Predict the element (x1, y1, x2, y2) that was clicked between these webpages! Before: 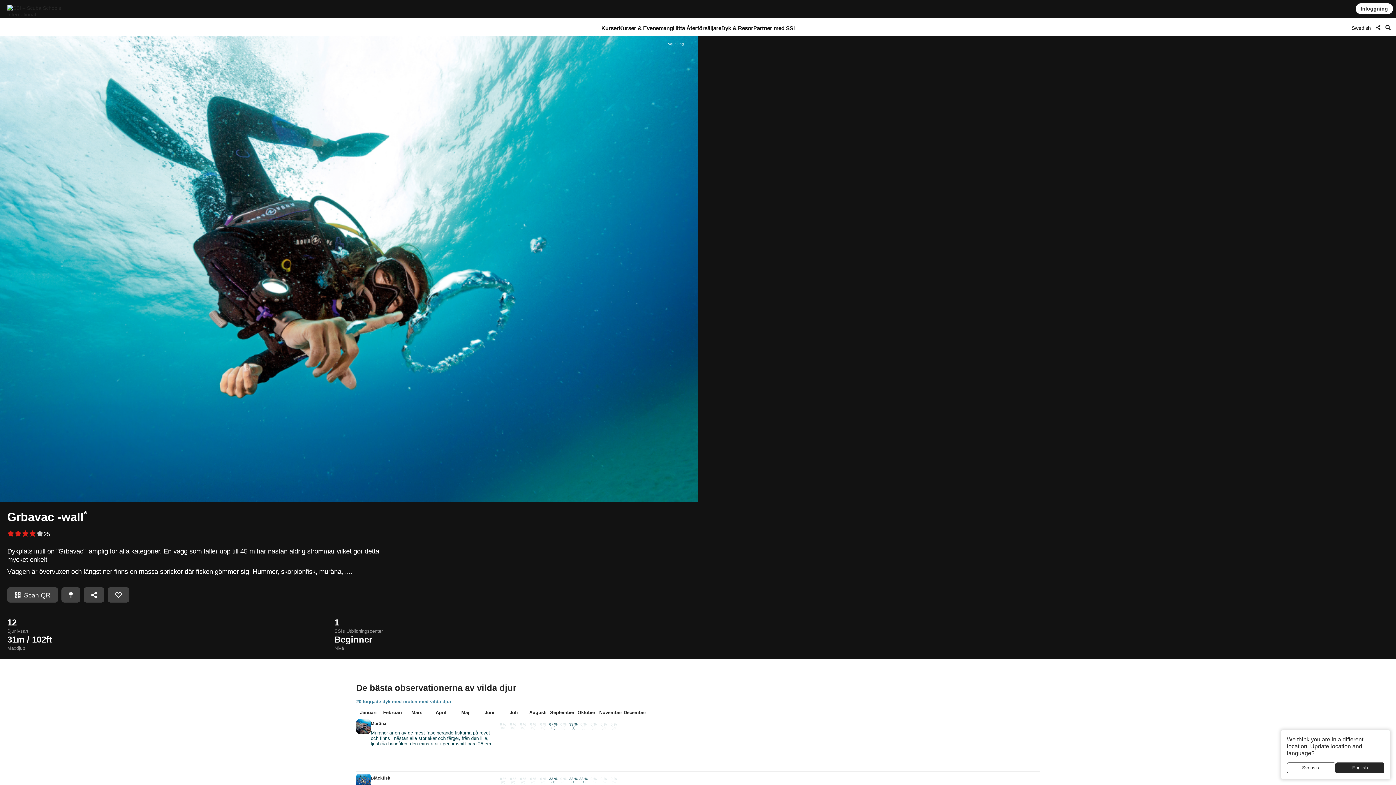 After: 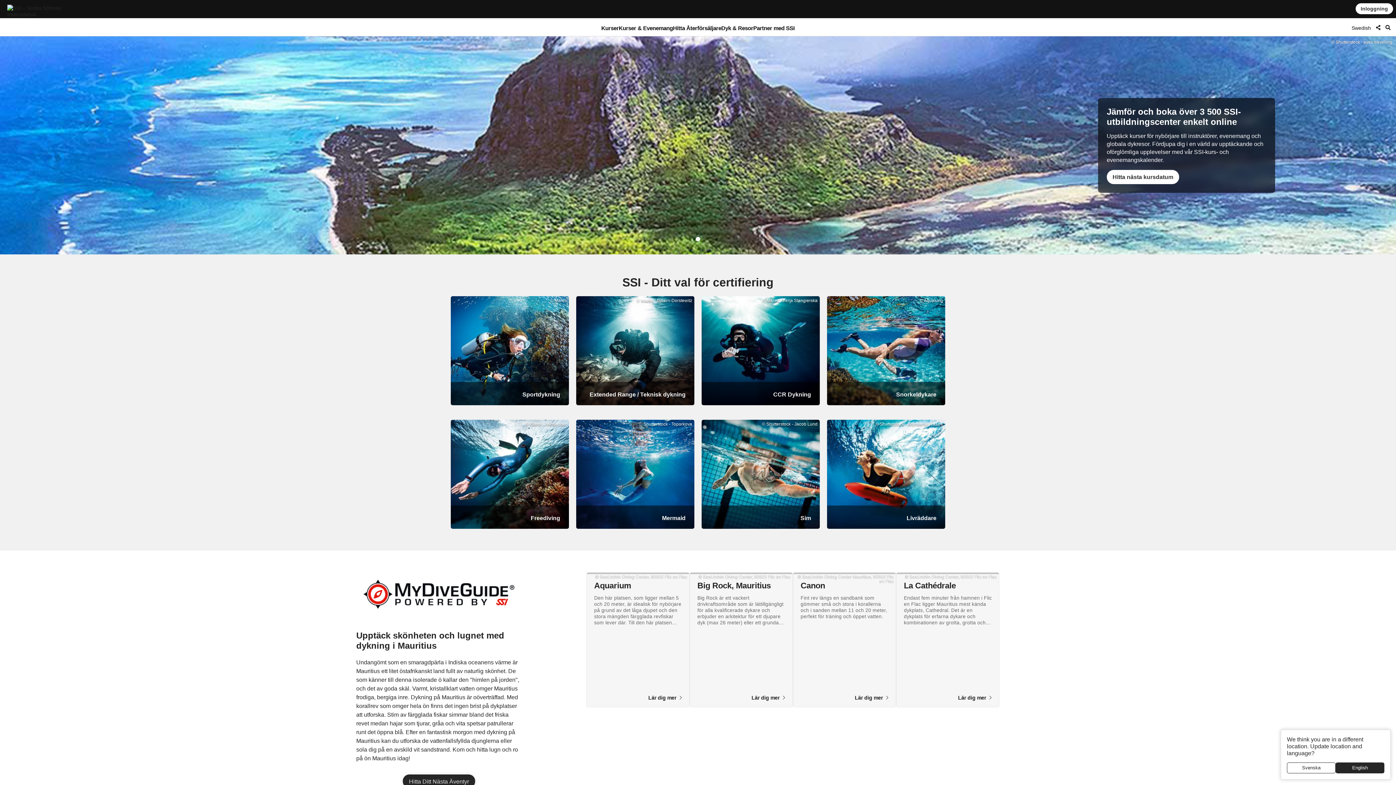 Action: bbox: (7, 4, 72, 17)